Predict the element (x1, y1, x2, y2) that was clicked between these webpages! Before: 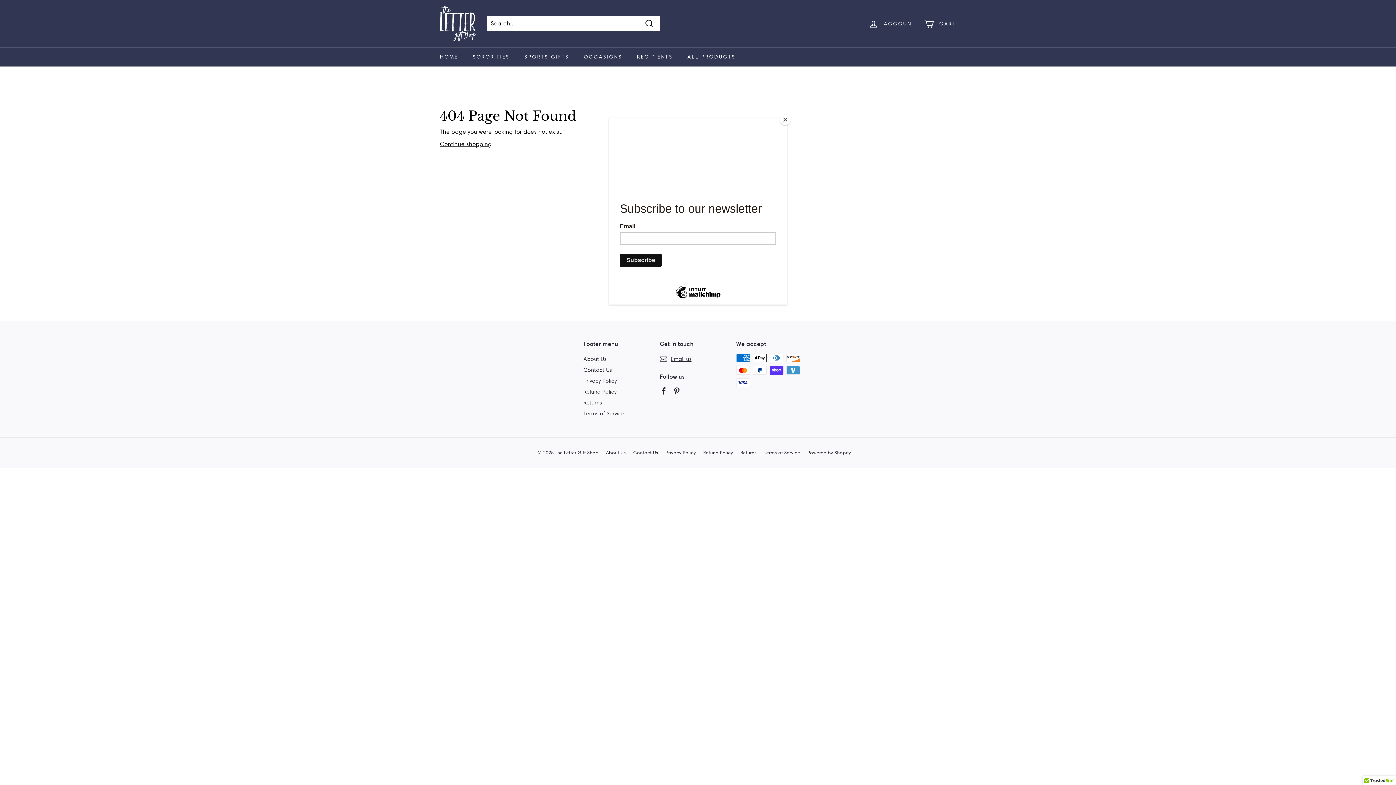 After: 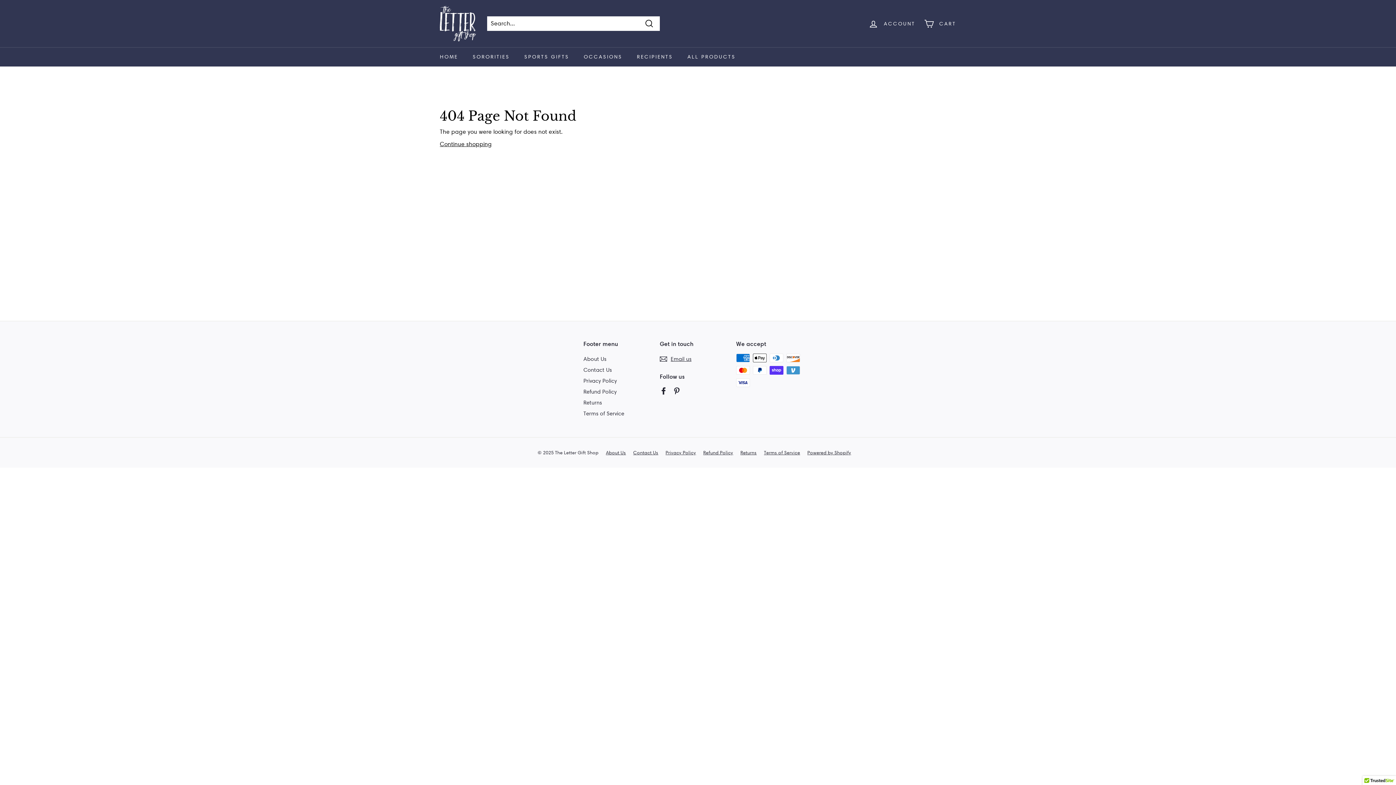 Action: bbox: (780, 114, 790, 125) label: Close